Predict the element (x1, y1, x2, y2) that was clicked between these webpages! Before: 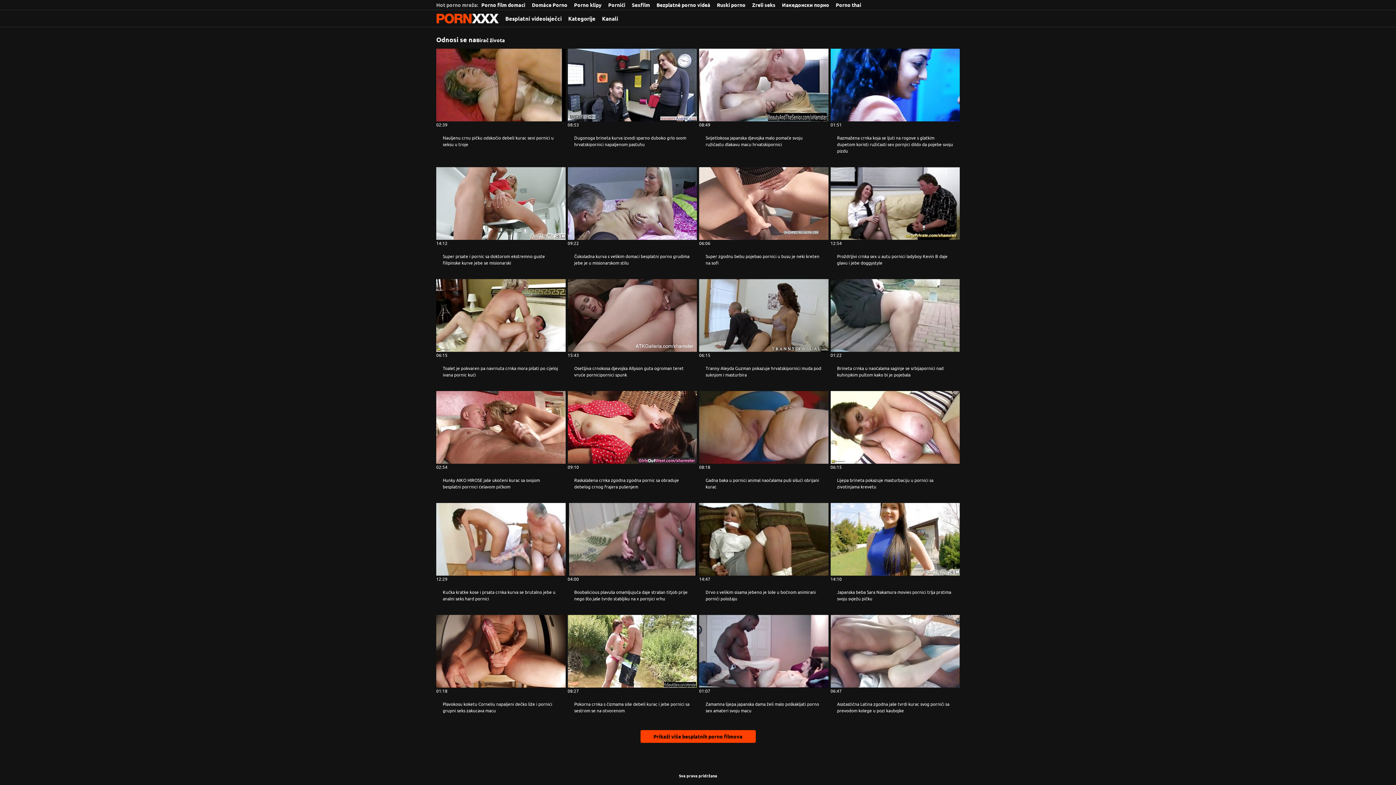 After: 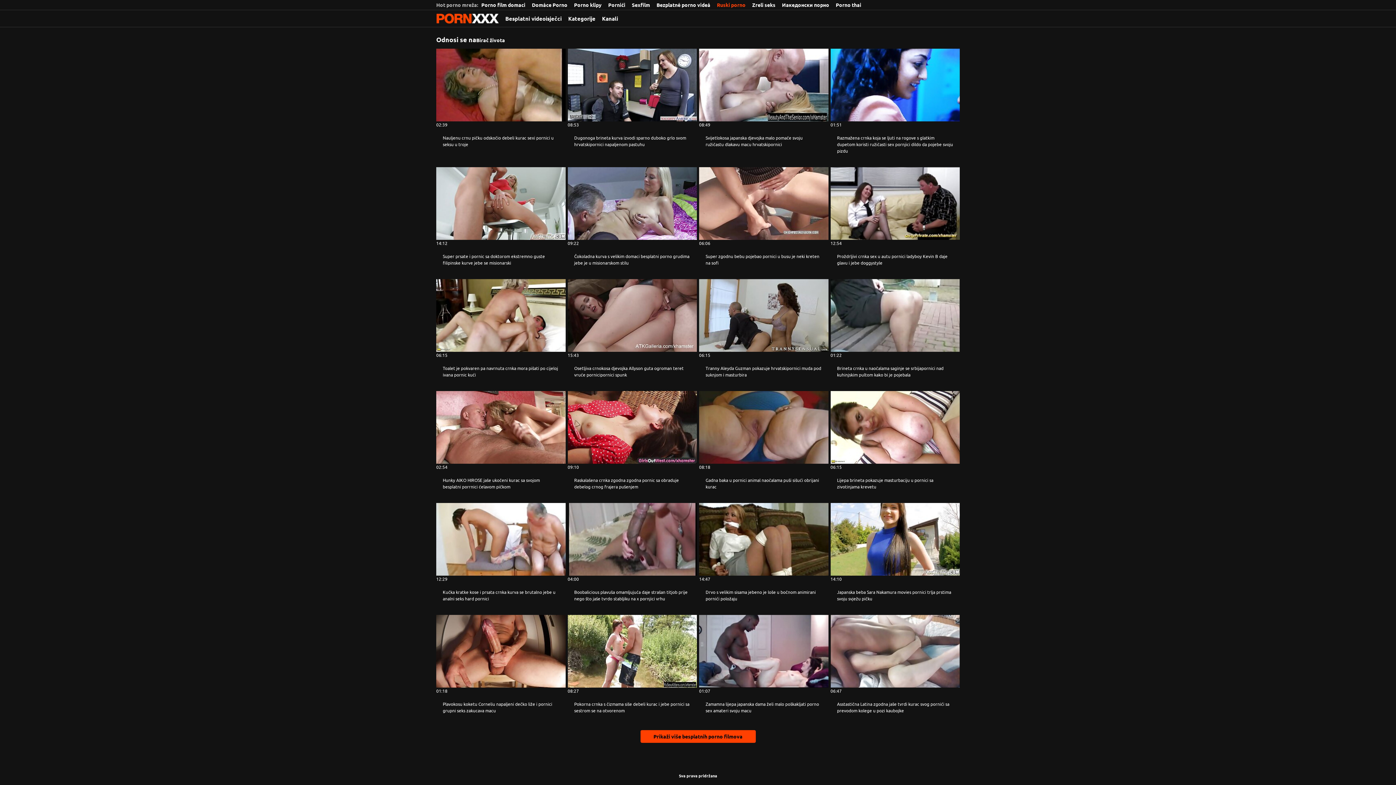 Action: label: Ruski porno bbox: (717, 1, 745, 8)